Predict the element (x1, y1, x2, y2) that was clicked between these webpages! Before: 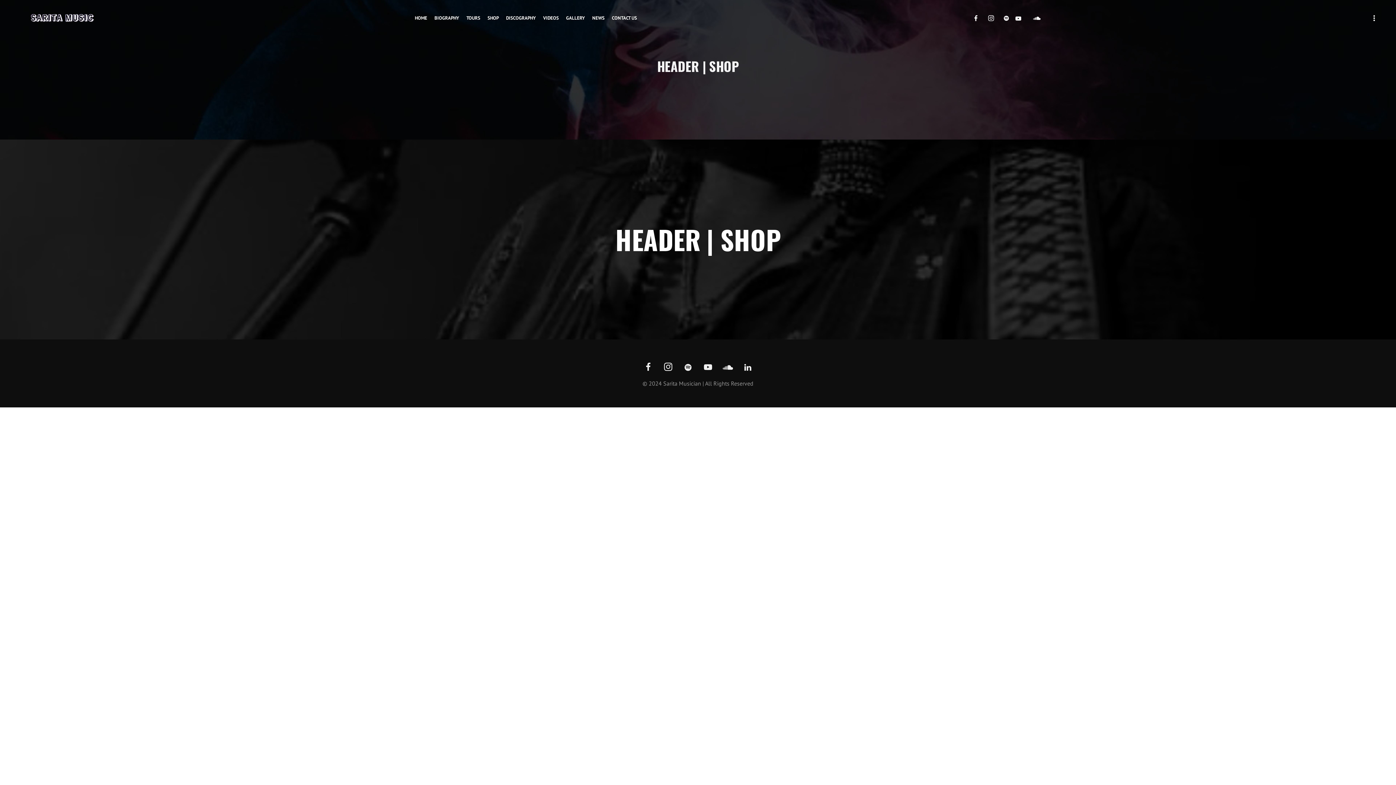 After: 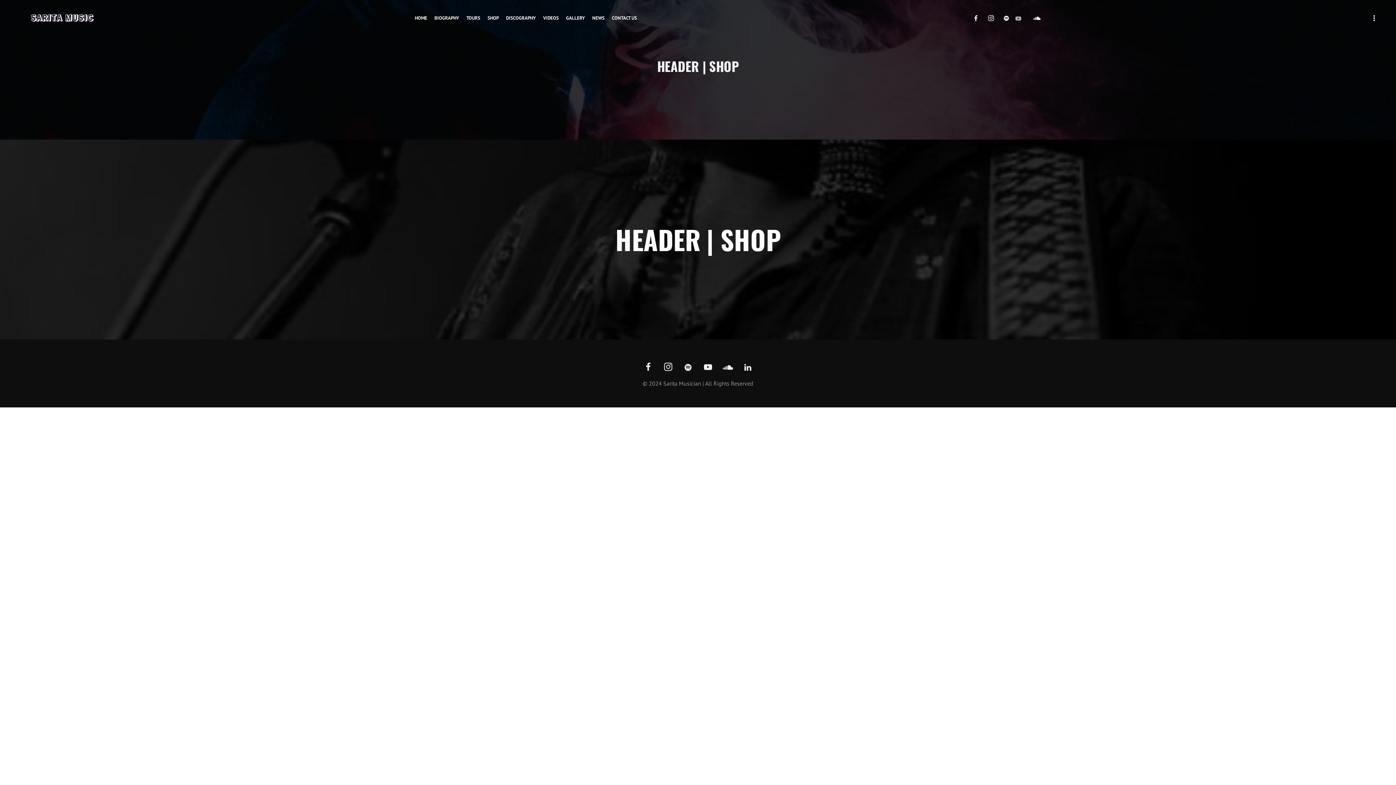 Action: bbox: (1016, 12, 1021, 24)